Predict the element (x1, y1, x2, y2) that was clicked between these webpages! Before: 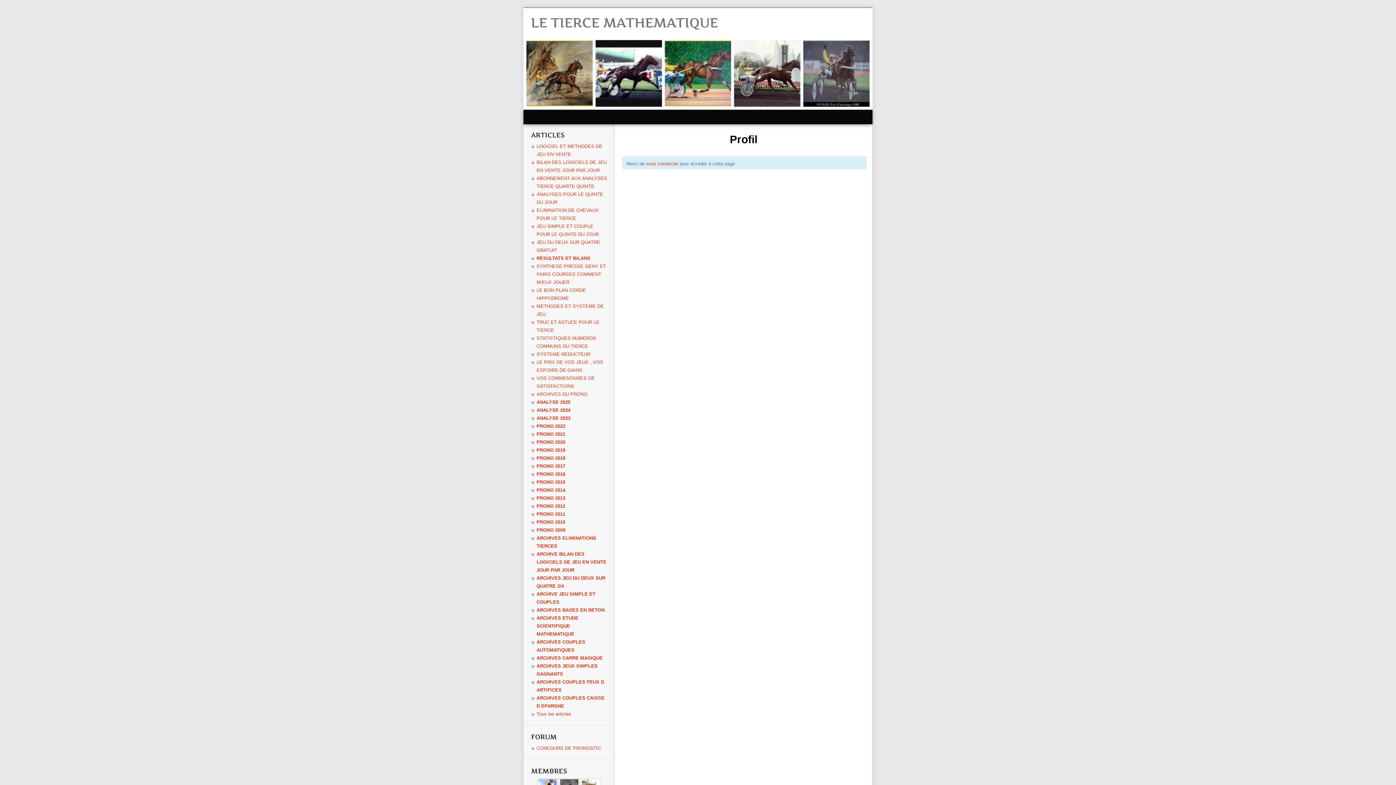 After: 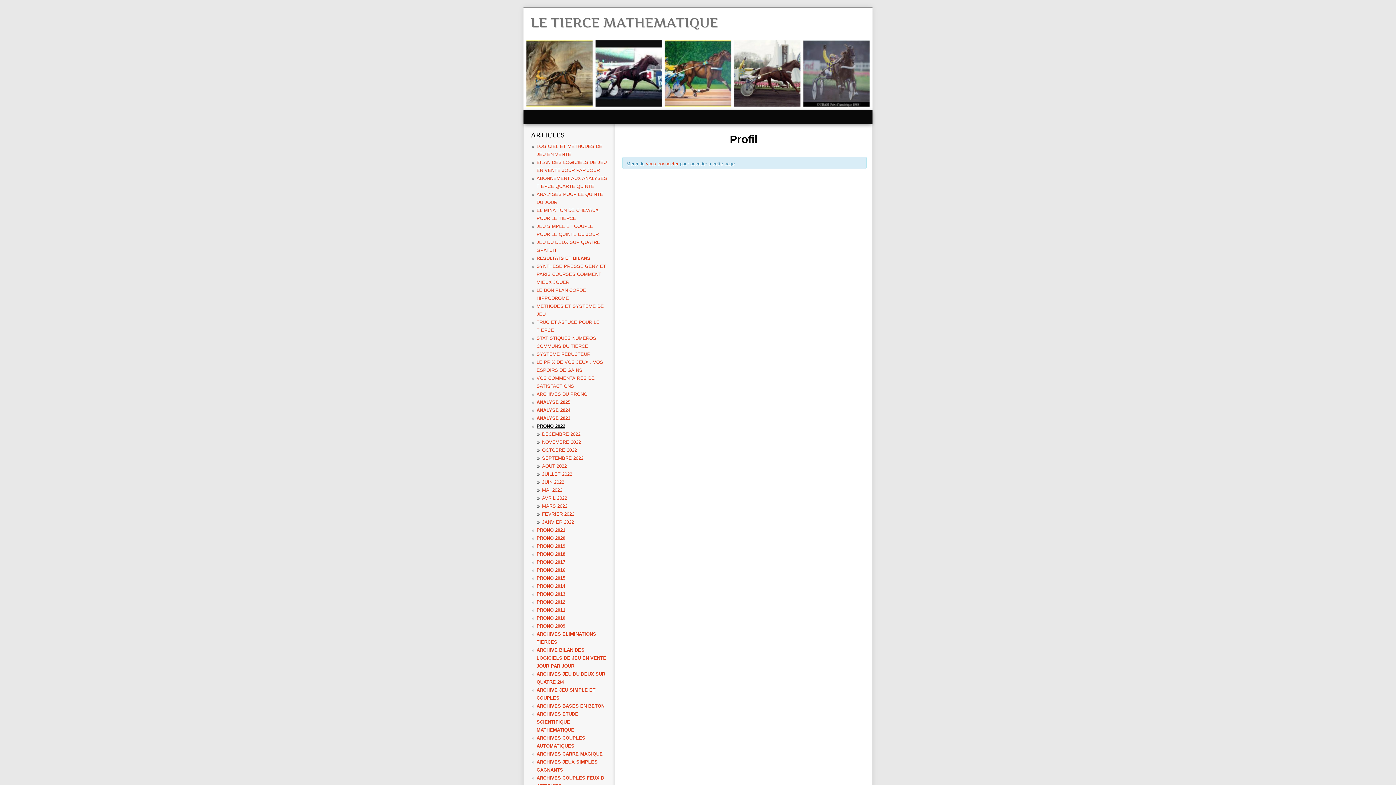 Action: bbox: (536, 423, 565, 429) label: PRONO 2022